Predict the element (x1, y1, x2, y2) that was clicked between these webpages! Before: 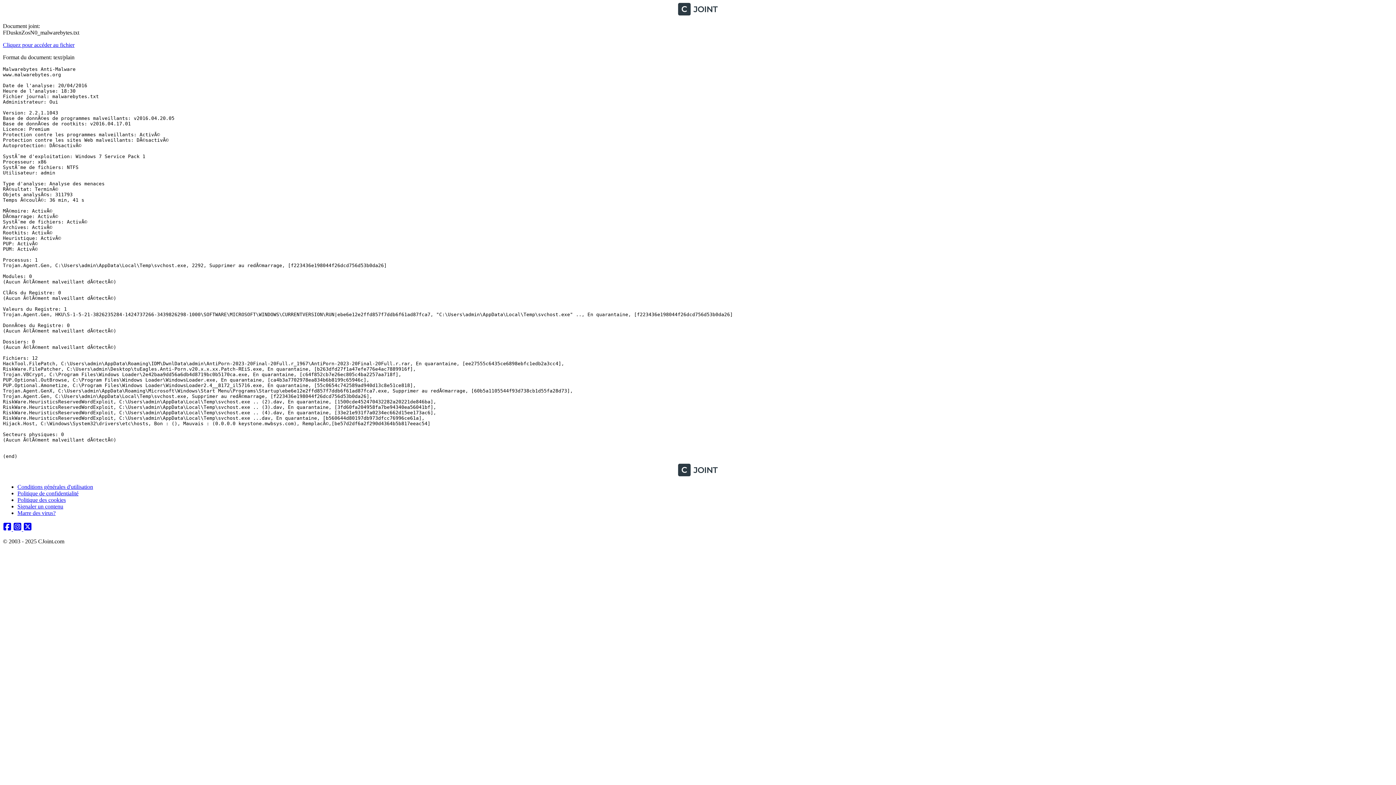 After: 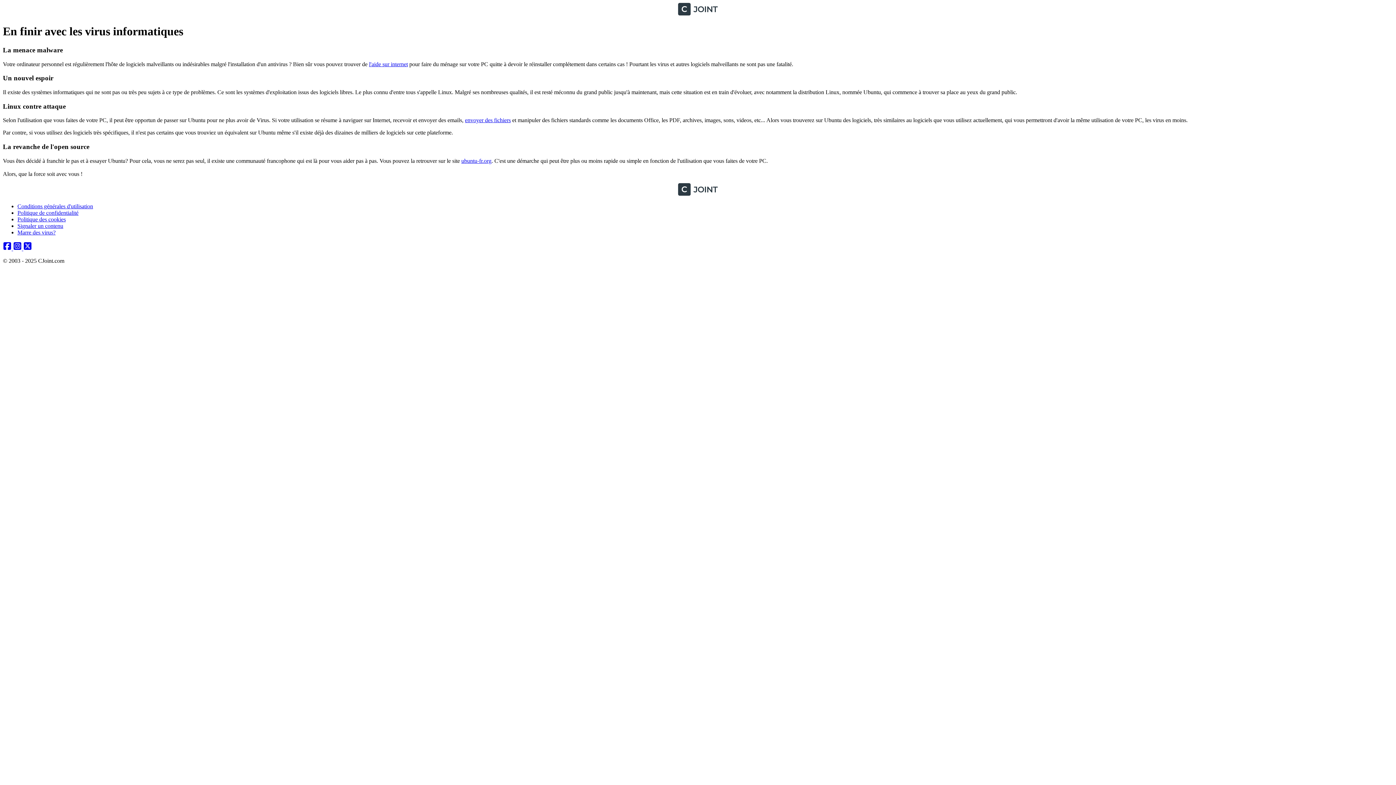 Action: label: Marre des virus? bbox: (17, 510, 55, 516)